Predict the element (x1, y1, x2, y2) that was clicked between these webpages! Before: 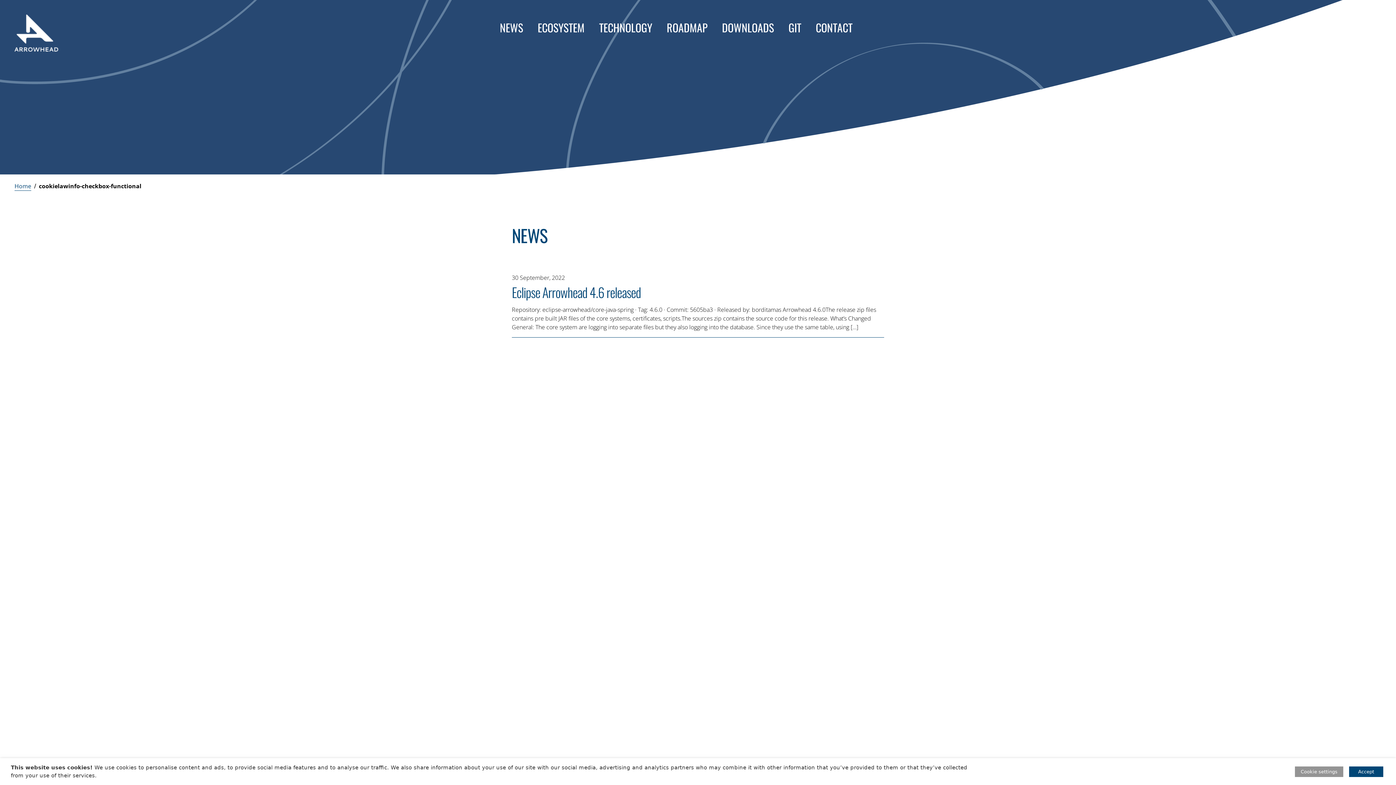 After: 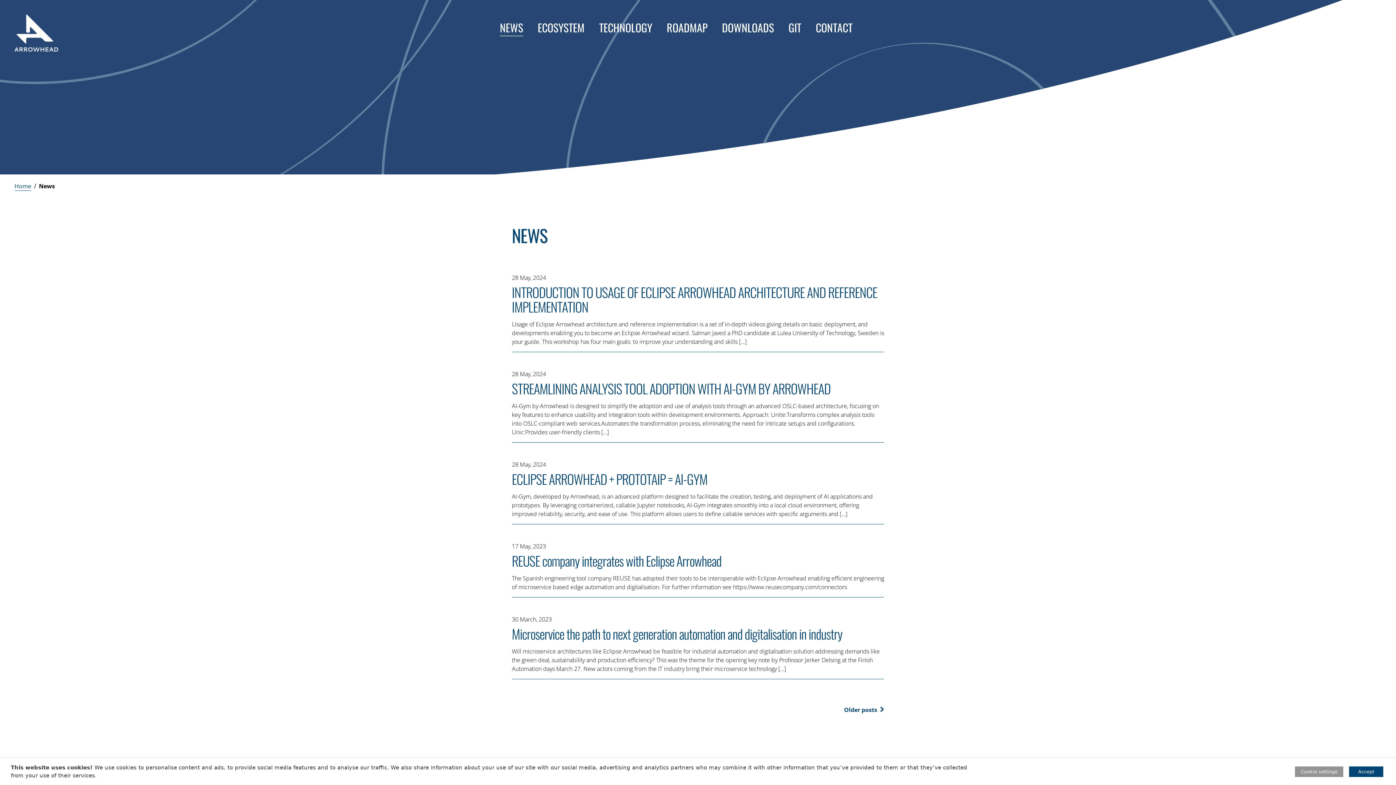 Action: label: NEWS bbox: (500, 19, 523, 35)